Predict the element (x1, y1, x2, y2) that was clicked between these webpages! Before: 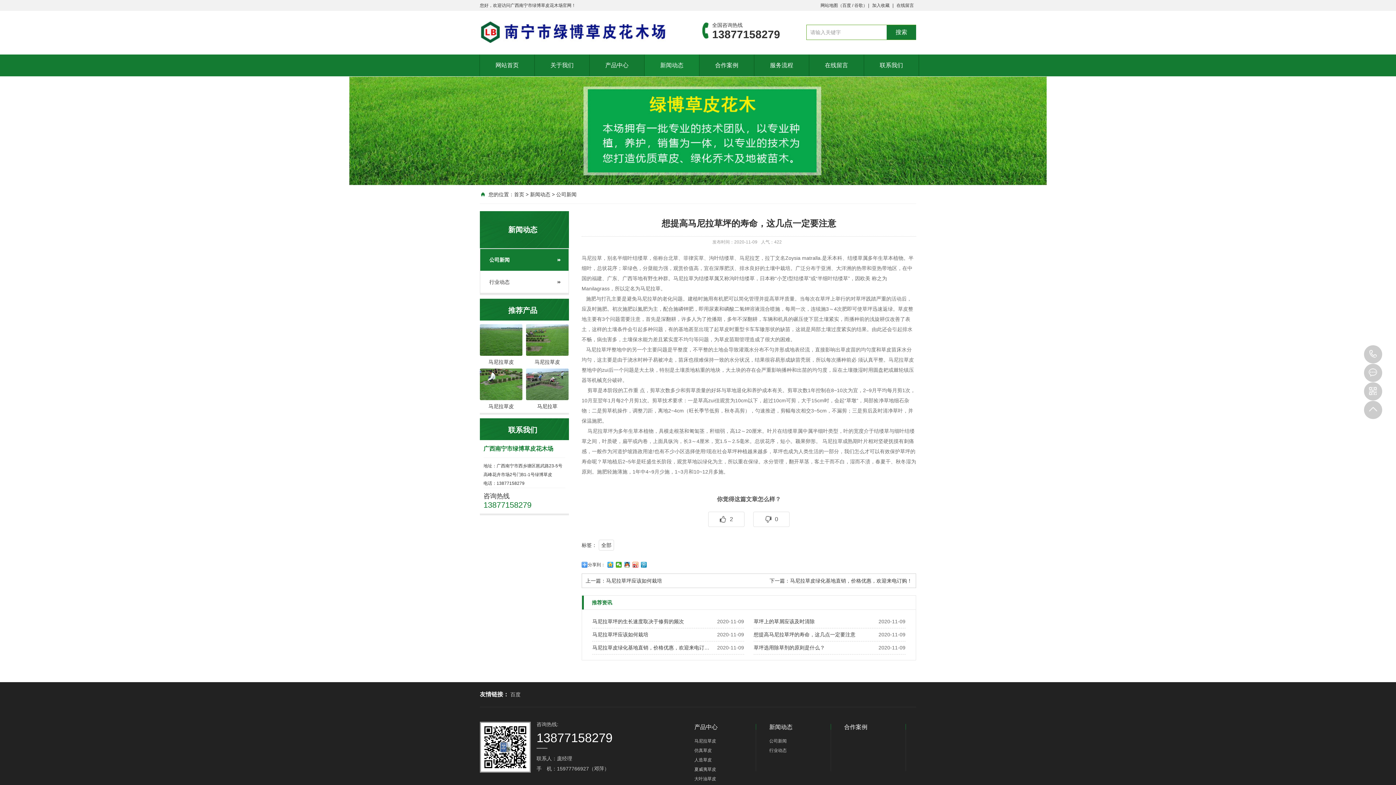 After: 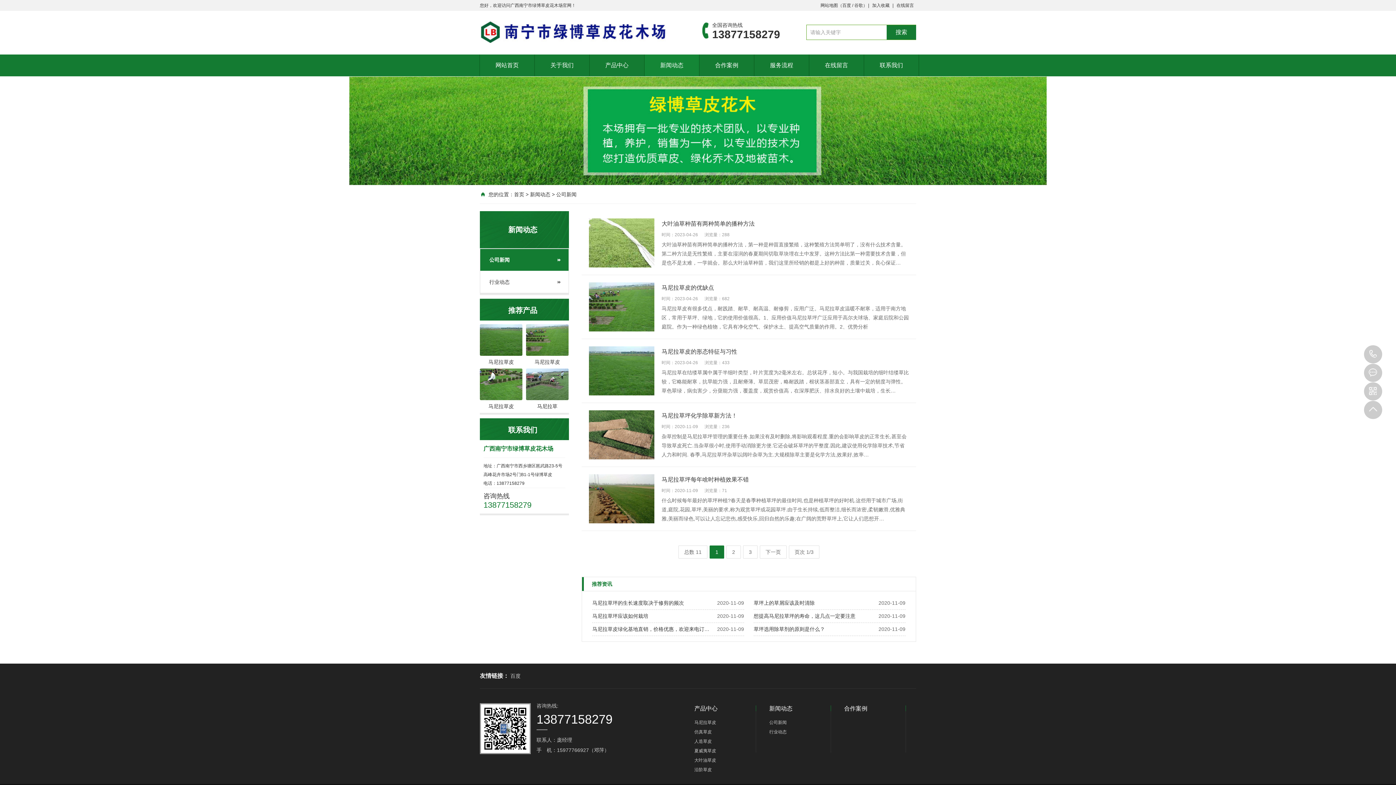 Action: bbox: (556, 191, 576, 197) label: 公司新闻